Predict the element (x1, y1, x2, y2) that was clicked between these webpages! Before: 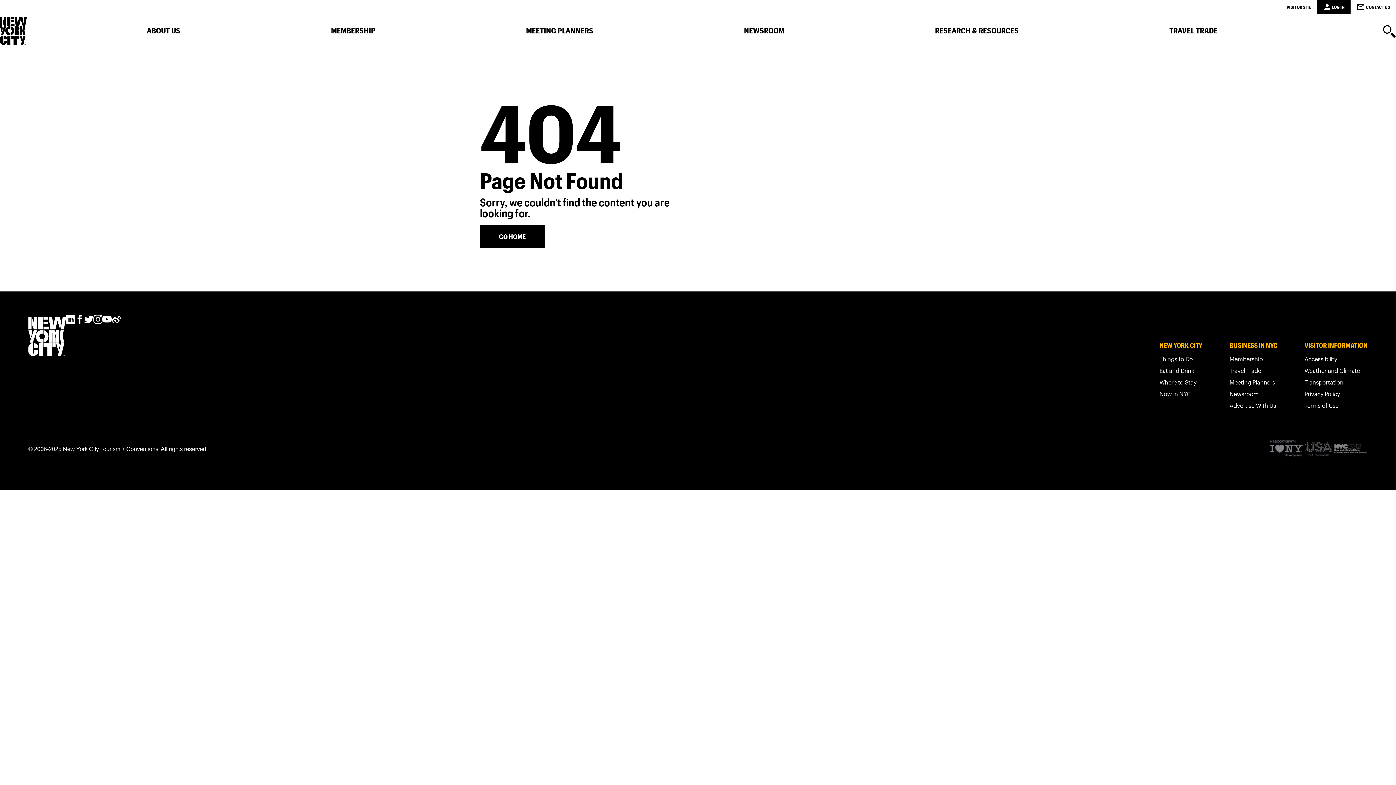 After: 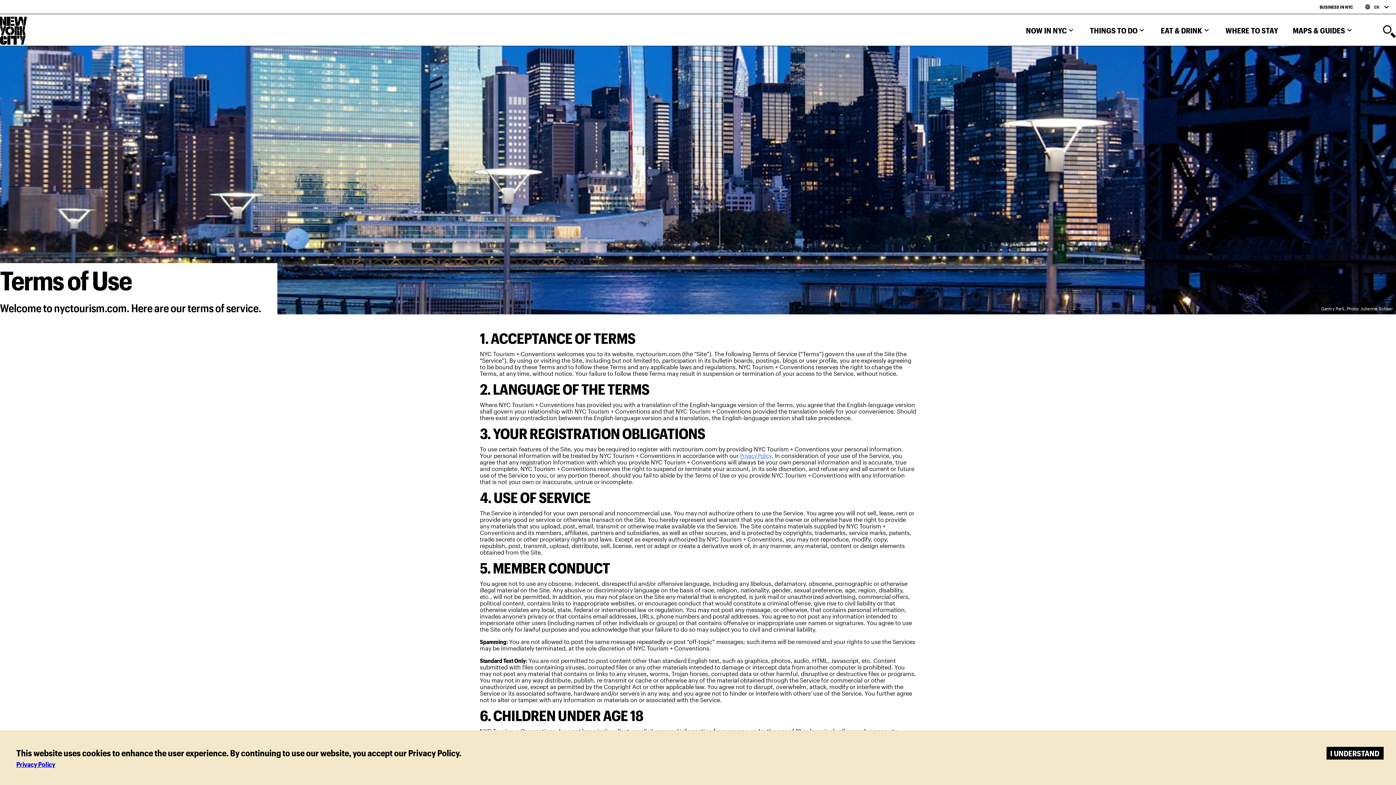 Action: label: Terms of Use bbox: (1304, 401, 1368, 412)